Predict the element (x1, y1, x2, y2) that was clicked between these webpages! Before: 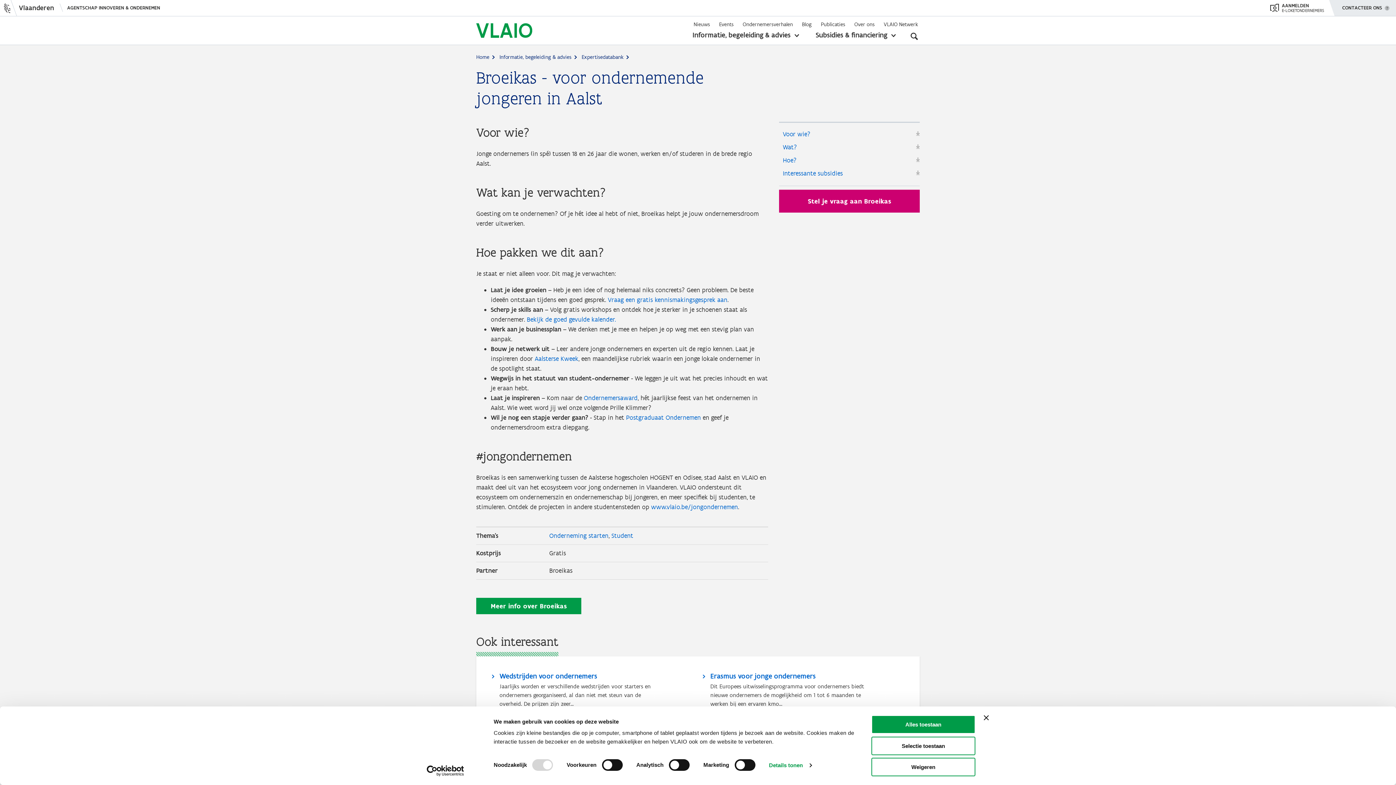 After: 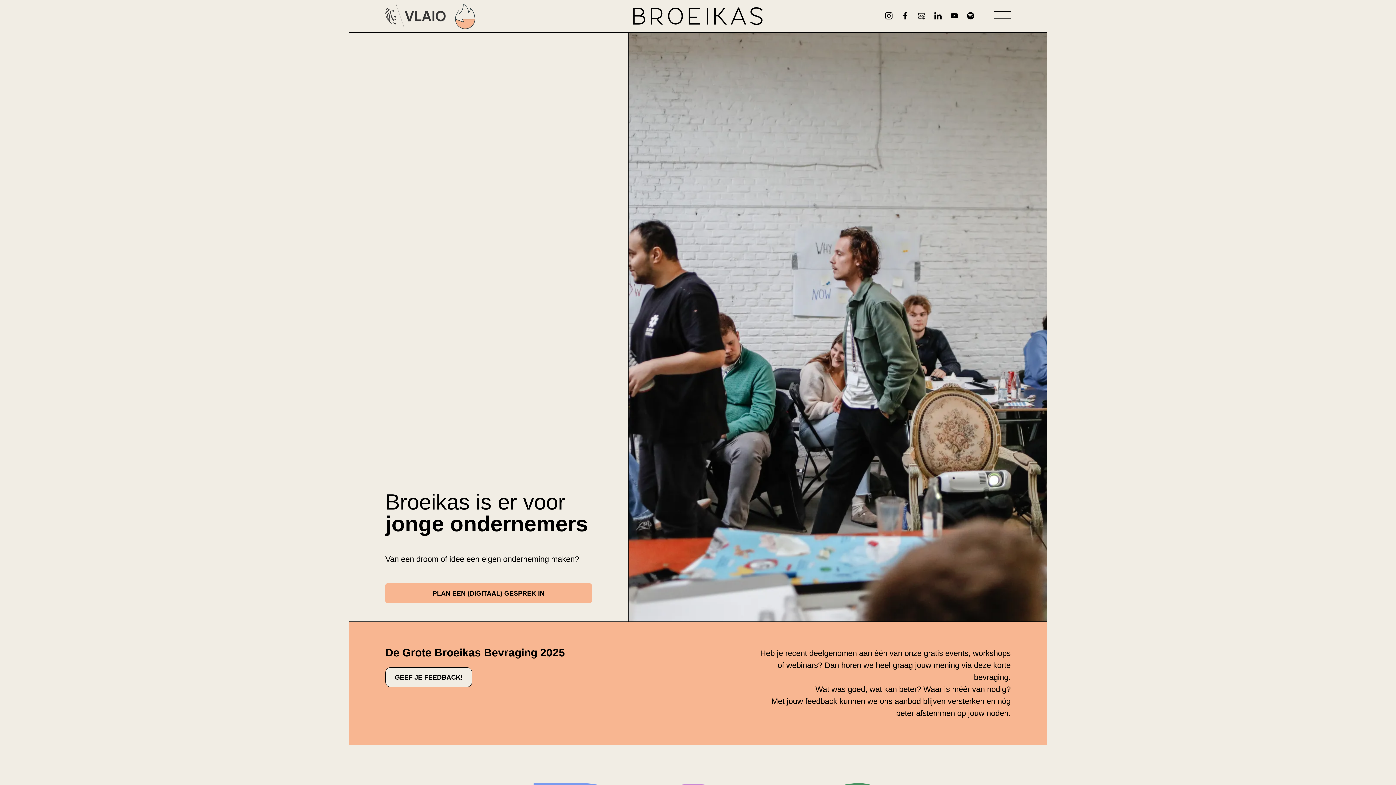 Action: bbox: (490, 602, 566, 610) label: Meer info over Broeikas